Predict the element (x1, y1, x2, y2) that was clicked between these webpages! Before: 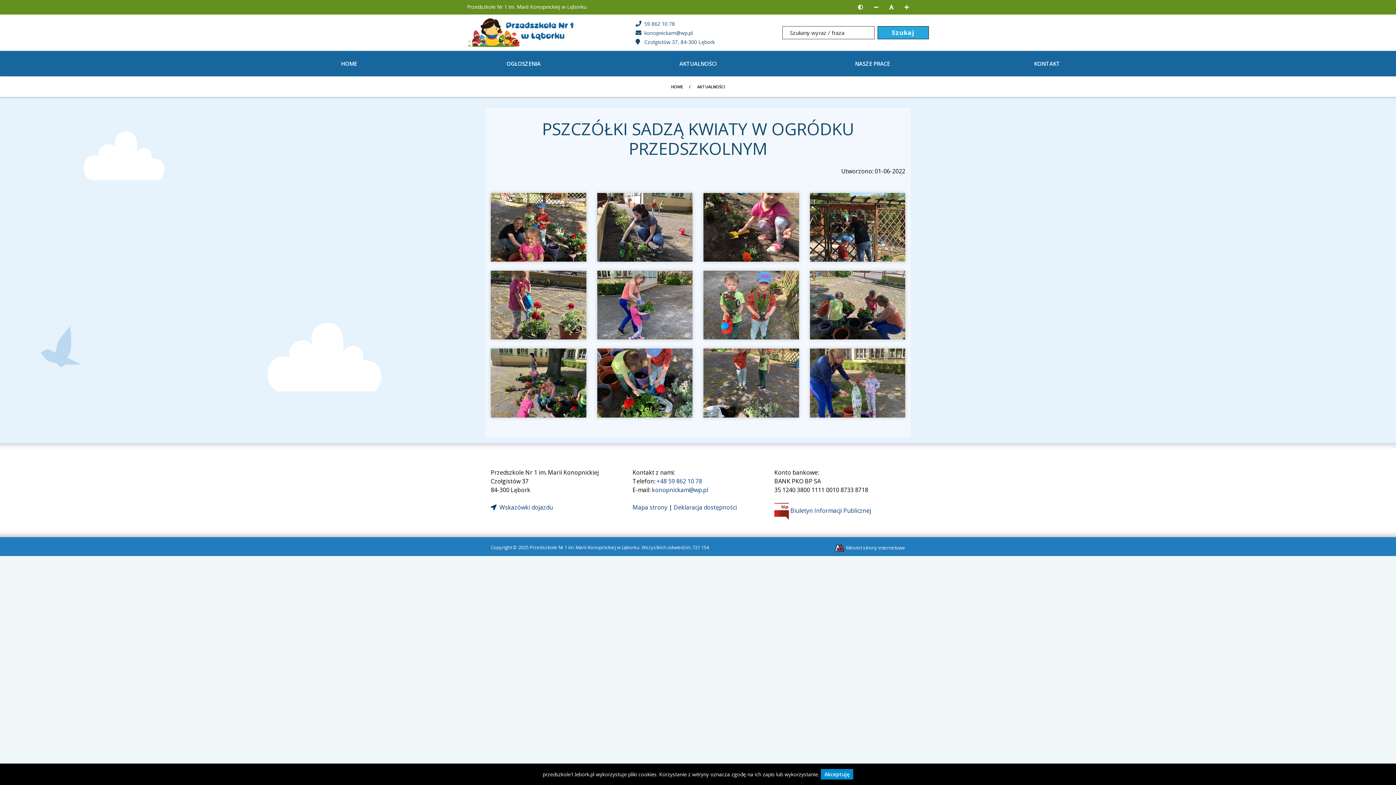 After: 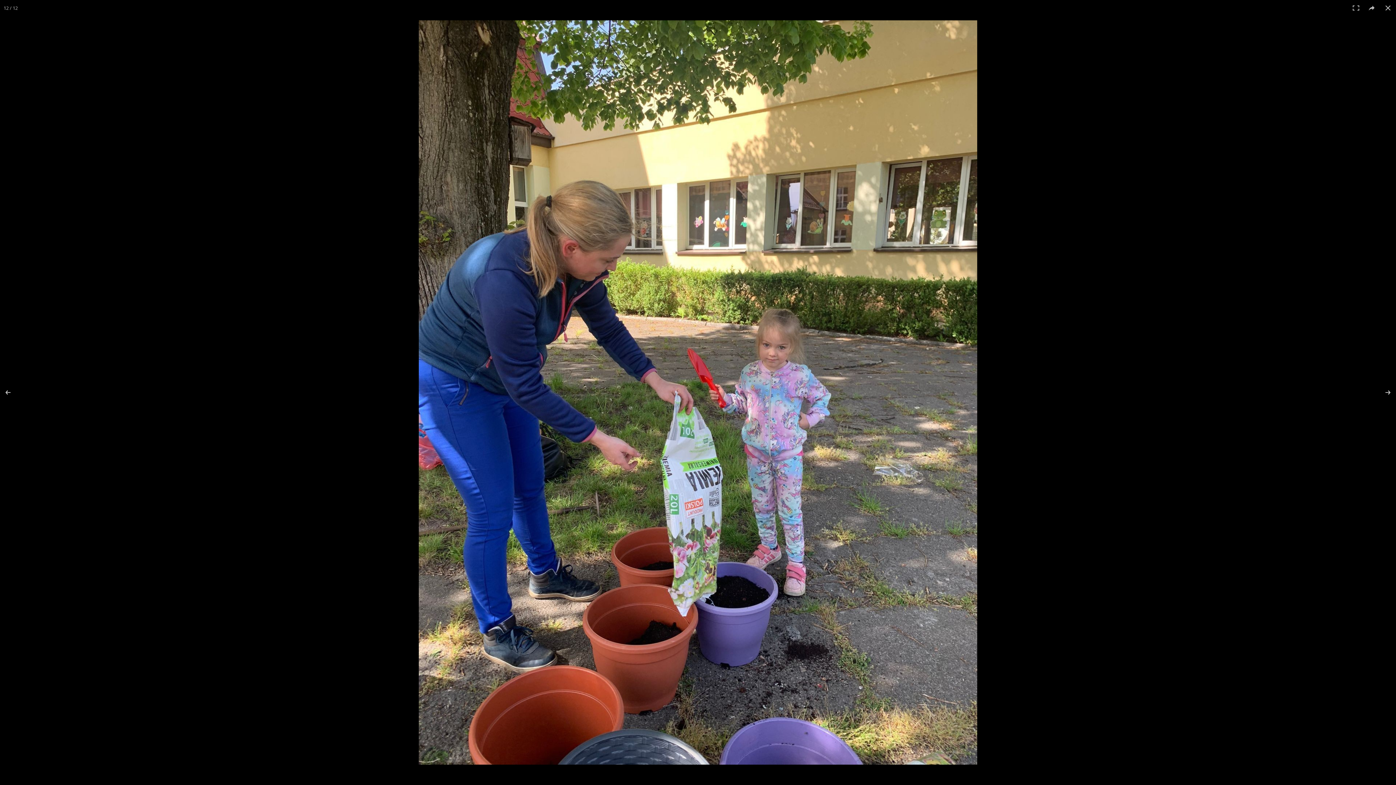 Action: bbox: (810, 378, 905, 386)